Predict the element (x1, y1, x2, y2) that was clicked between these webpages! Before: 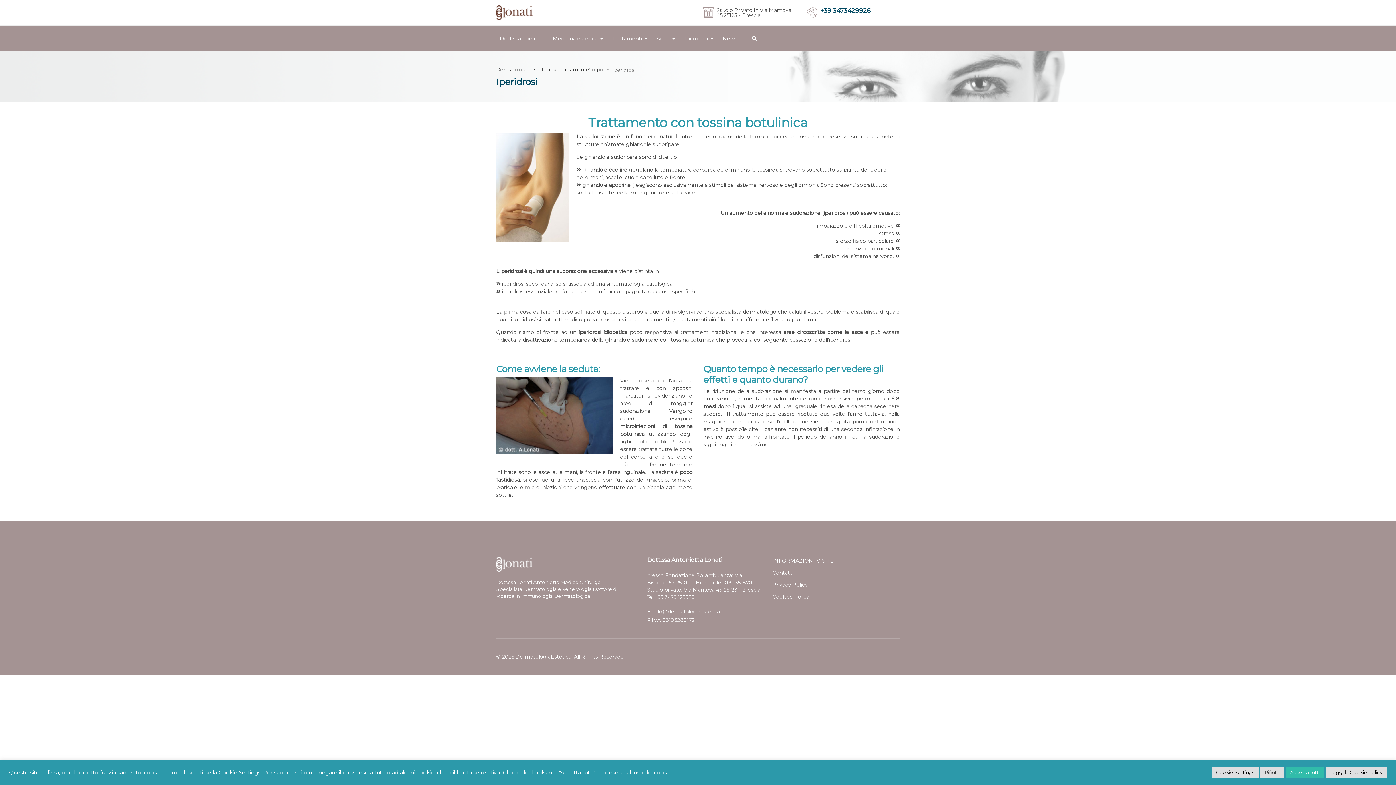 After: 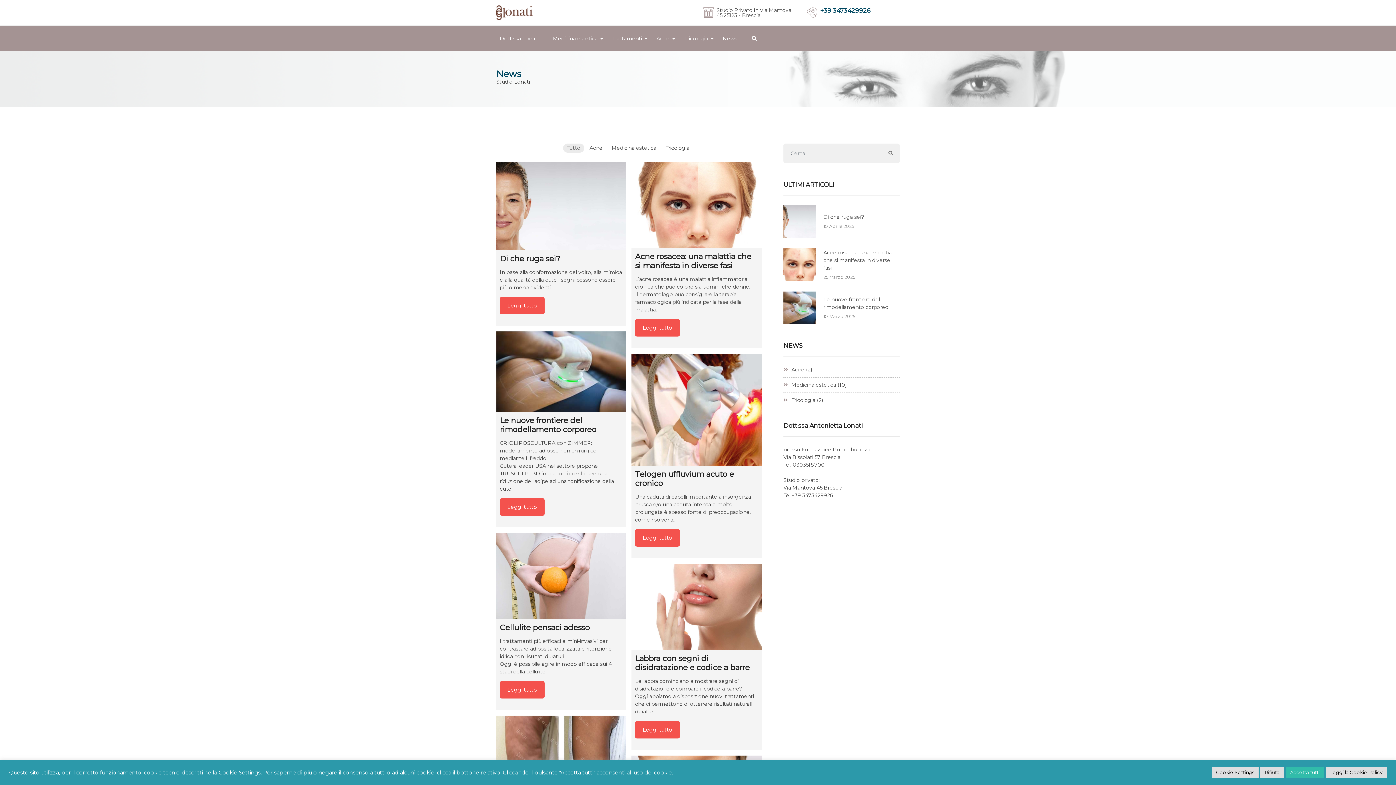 Action: bbox: (719, 25, 748, 51) label: News